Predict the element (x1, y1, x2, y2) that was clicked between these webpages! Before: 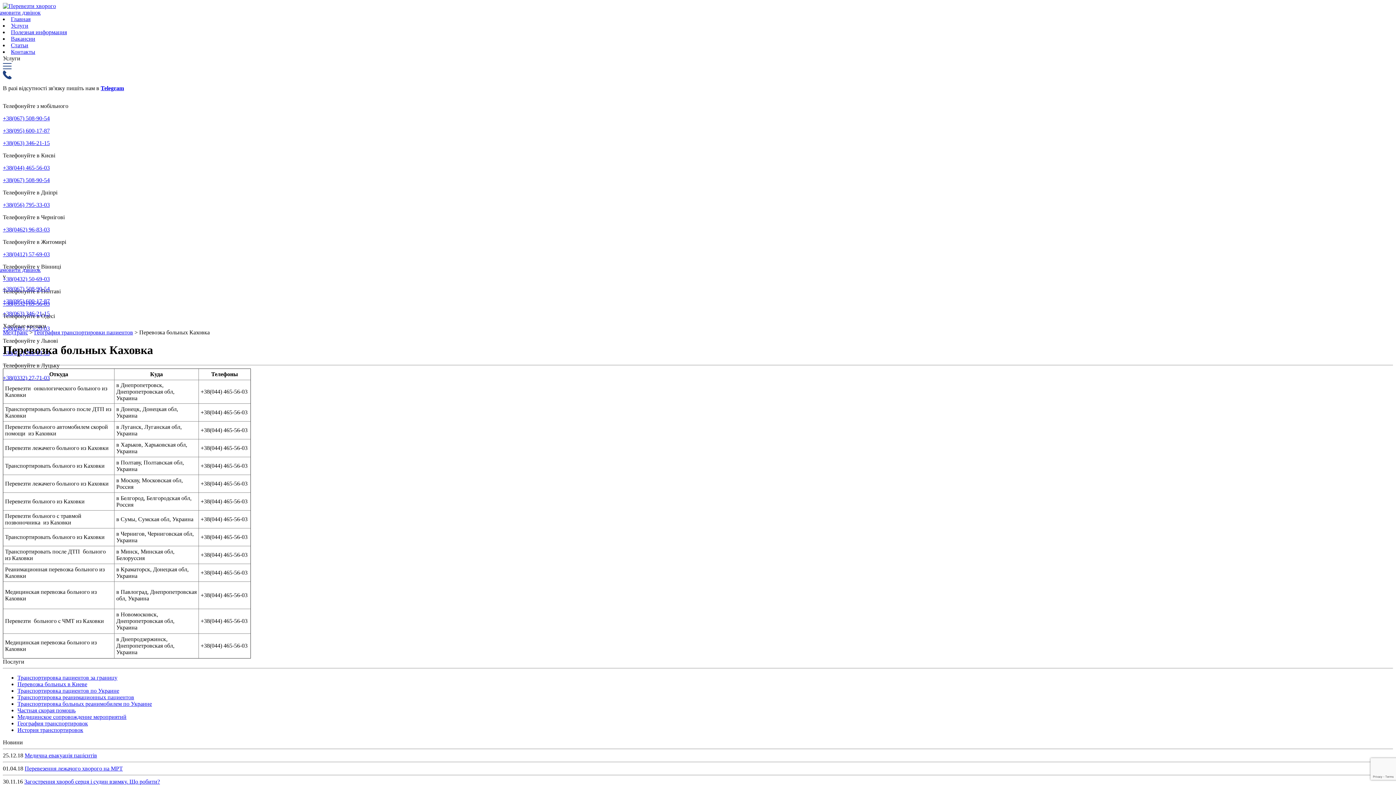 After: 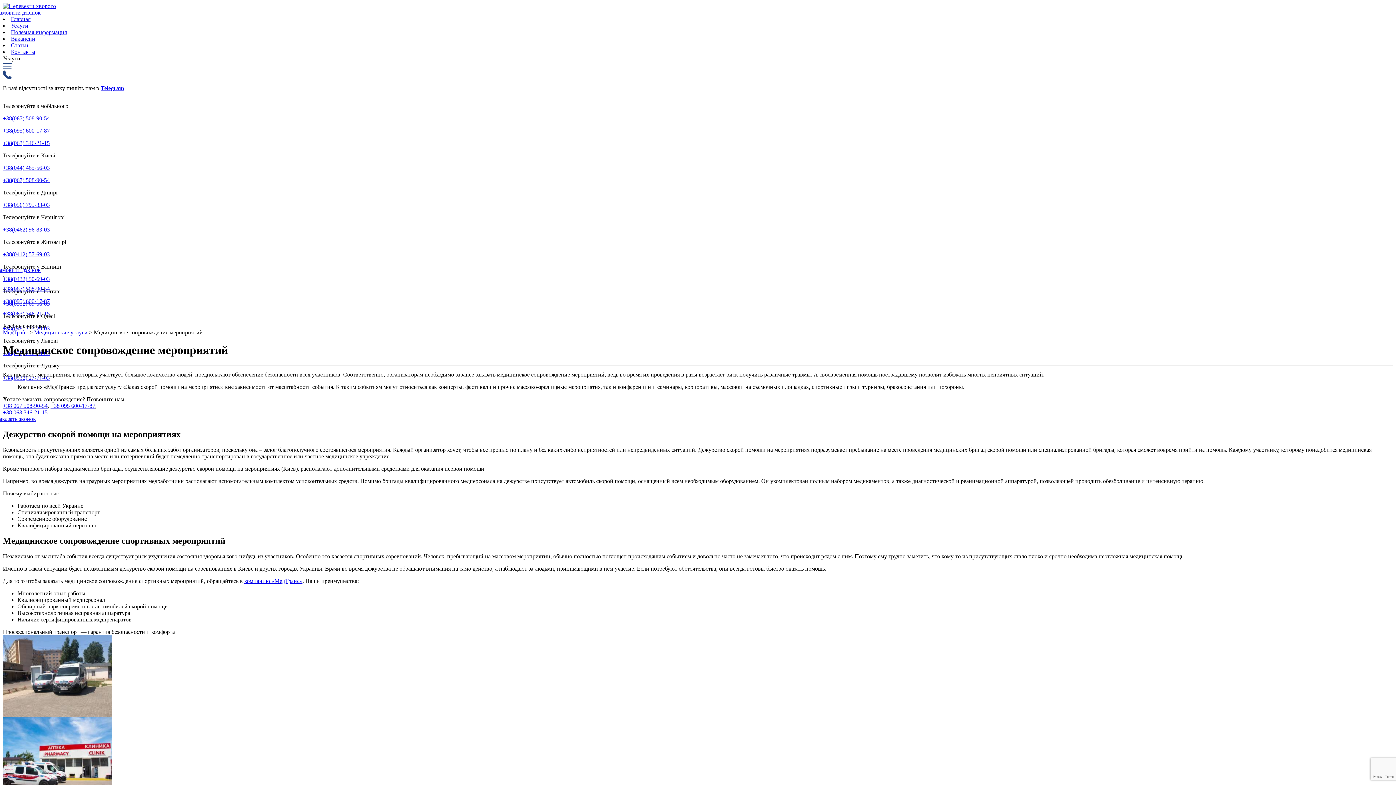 Action: bbox: (17, 714, 126, 720) label: Медицинское сопровождение мероприятий